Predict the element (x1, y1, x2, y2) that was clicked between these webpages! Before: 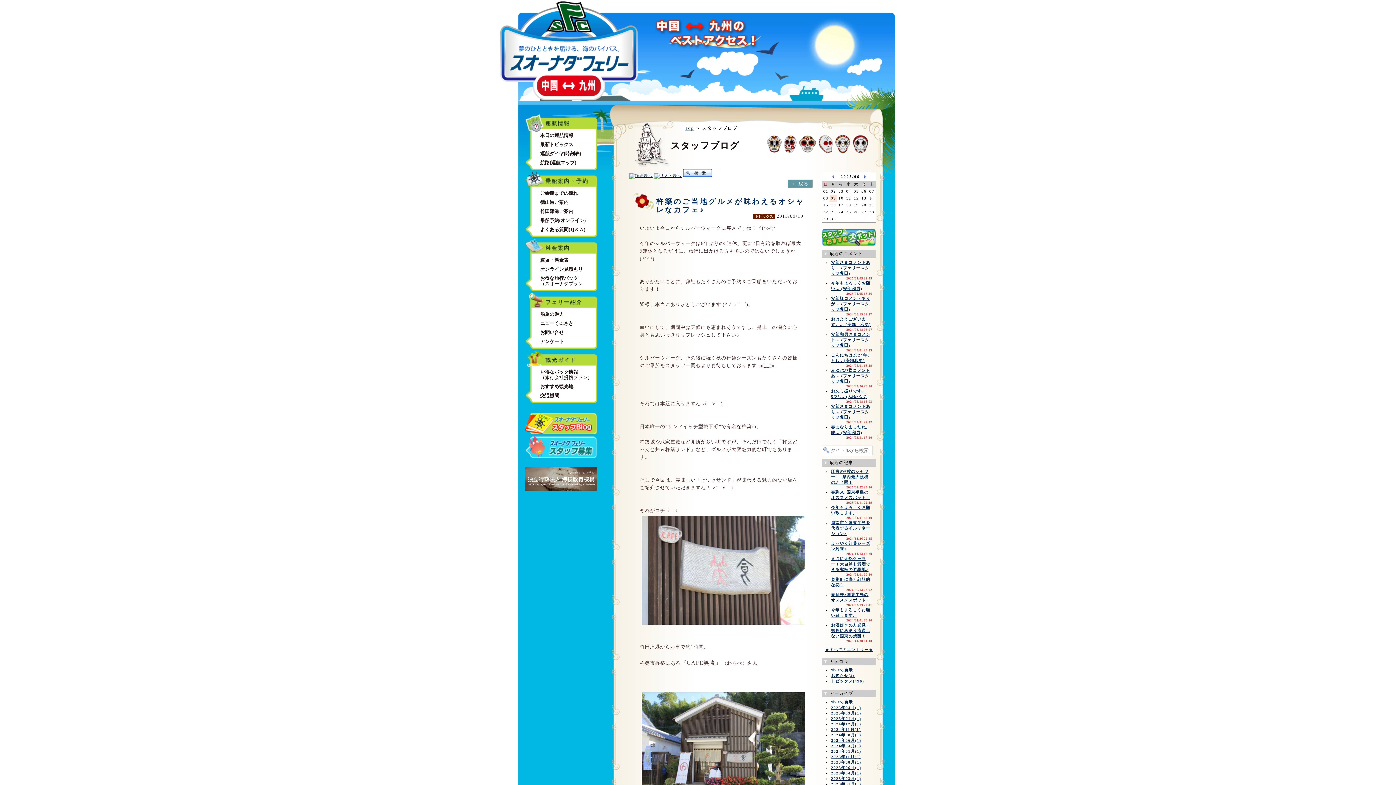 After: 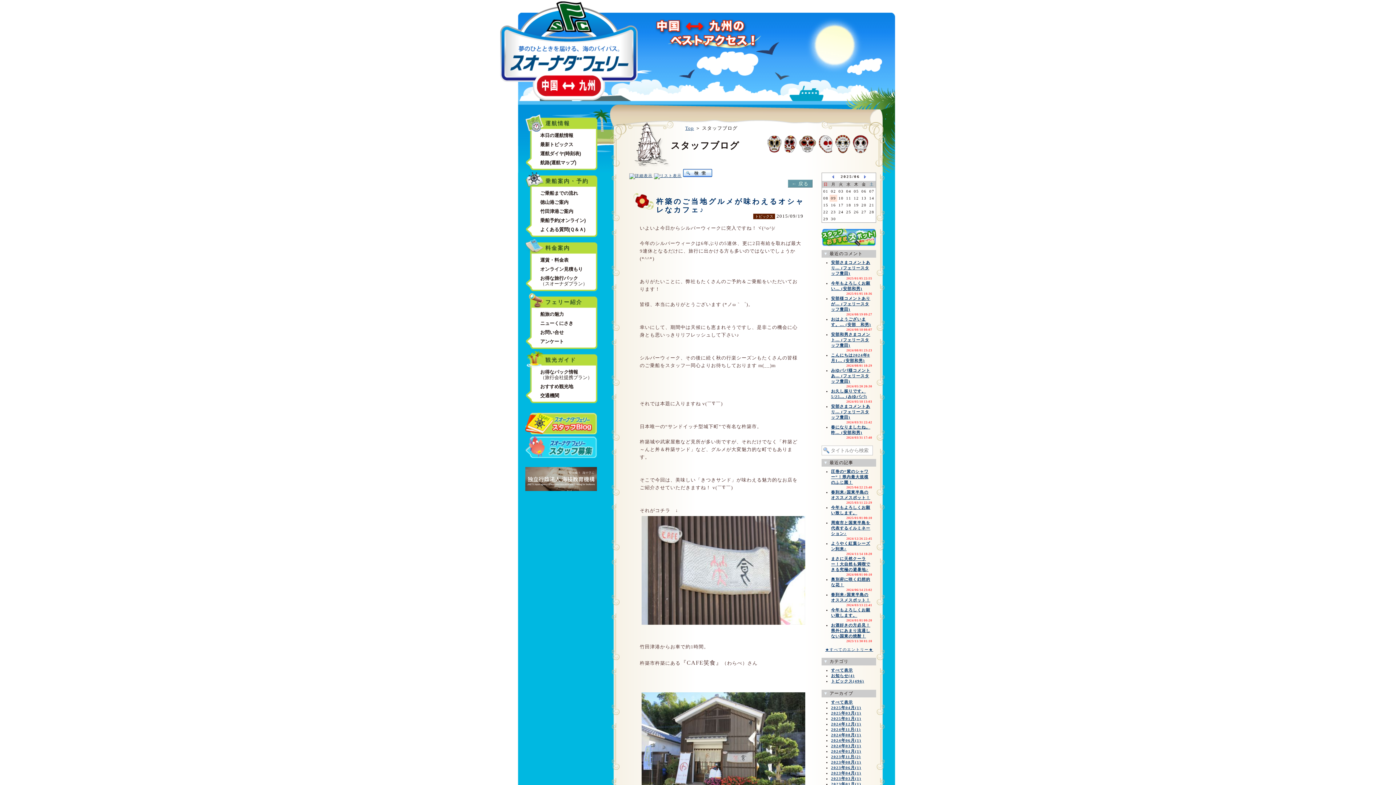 Action: bbox: (640, 623, 809, 629)